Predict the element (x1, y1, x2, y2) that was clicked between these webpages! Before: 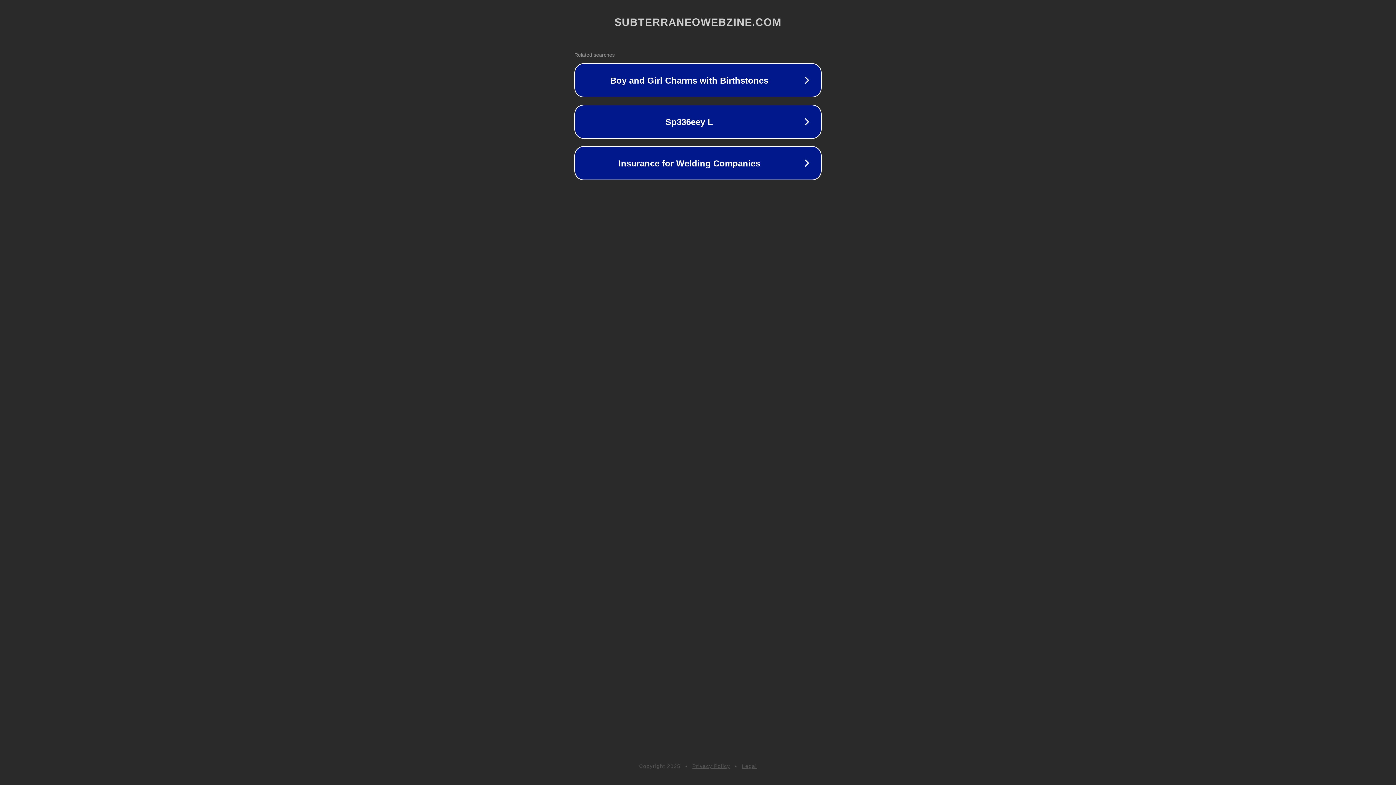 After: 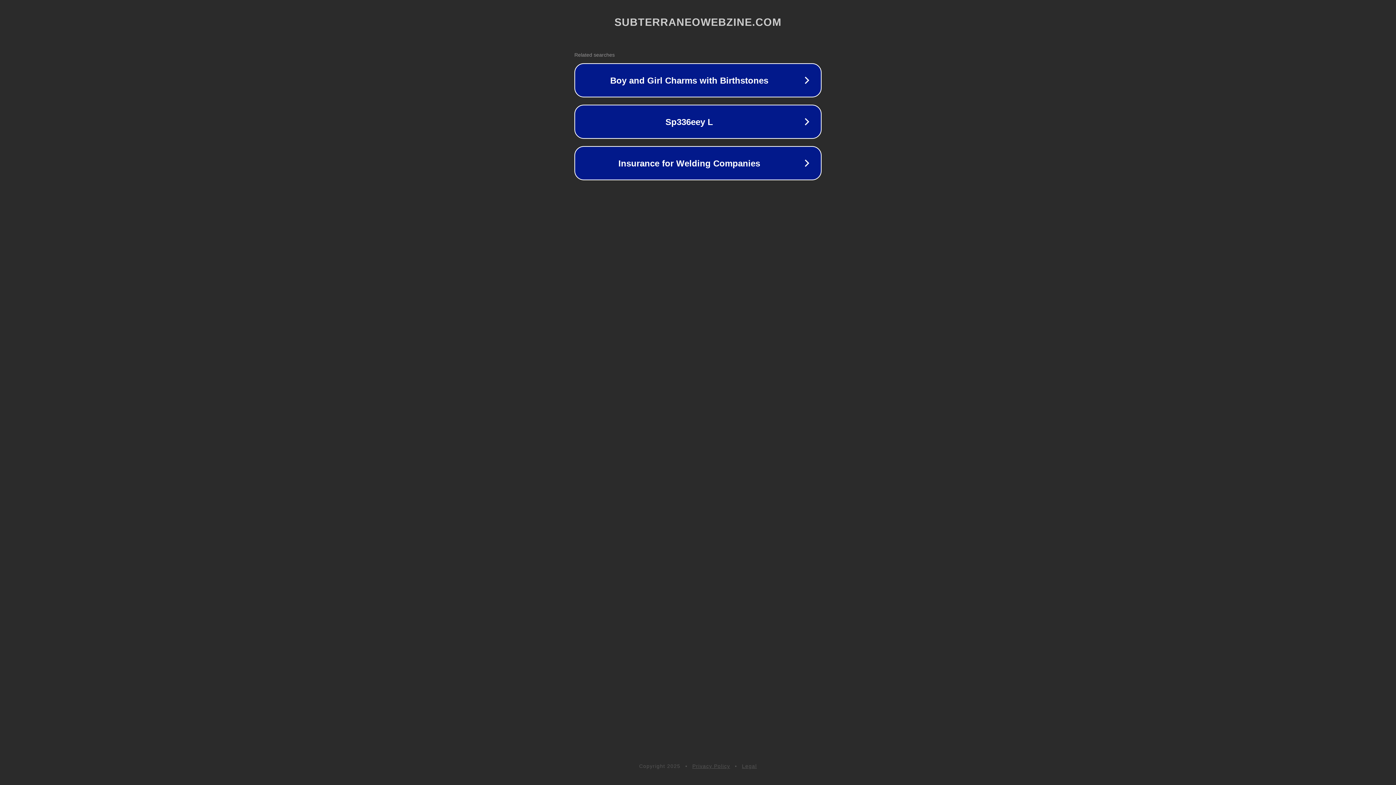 Action: label: Legal bbox: (742, 763, 757, 769)